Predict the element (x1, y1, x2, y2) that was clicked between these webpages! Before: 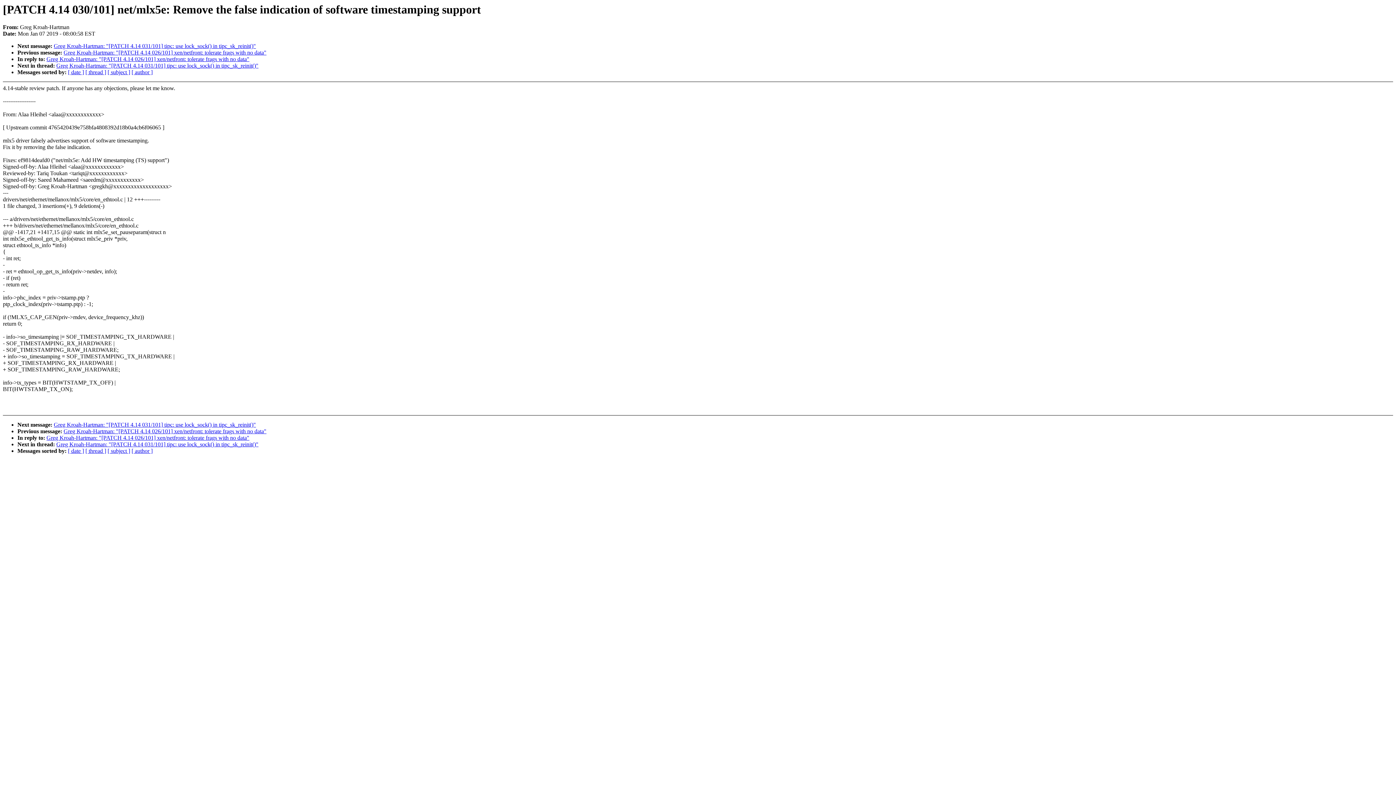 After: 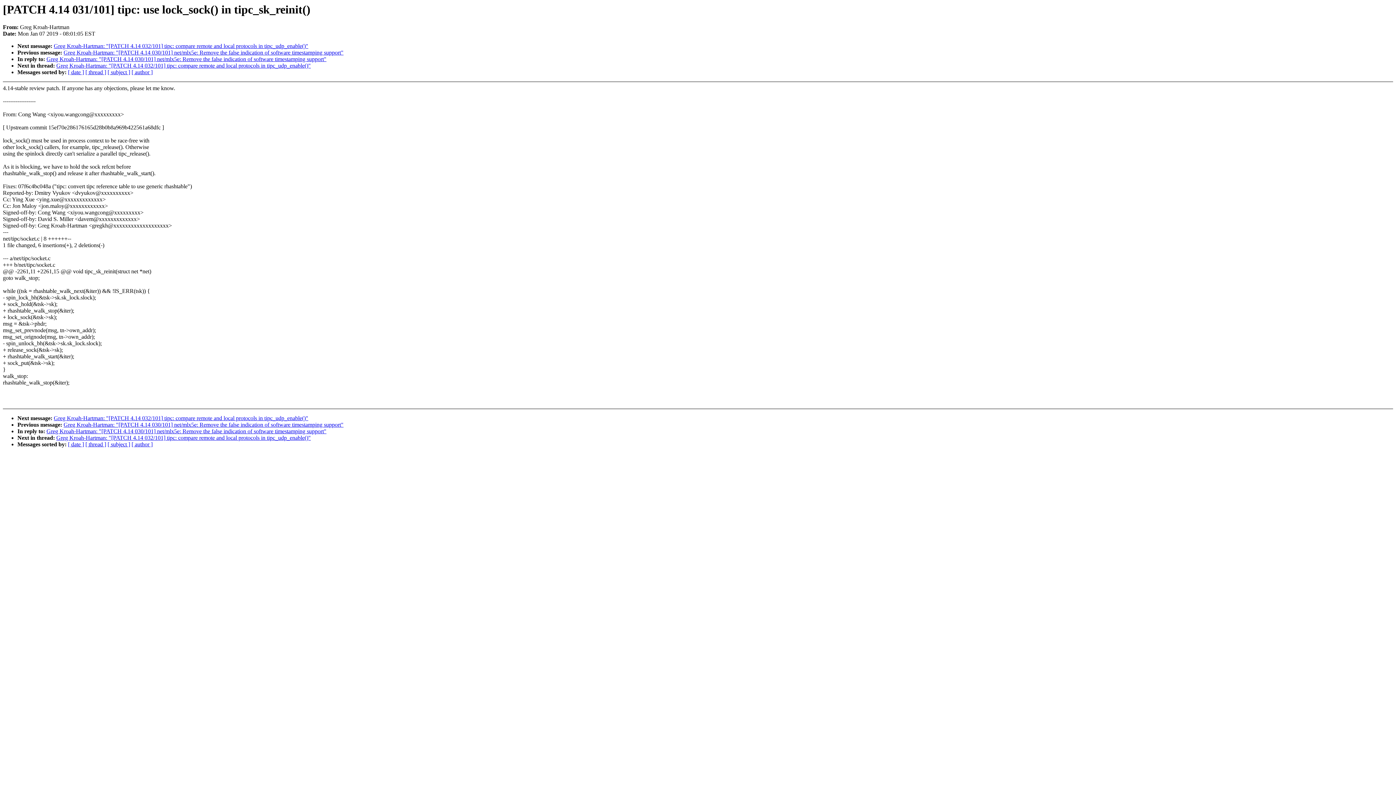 Action: bbox: (53, 43, 256, 49) label: Greg Kroah-Hartman: "[PATCH 4.14 031/101] tipc: use lock_sock() in tipc_sk_reinit()"